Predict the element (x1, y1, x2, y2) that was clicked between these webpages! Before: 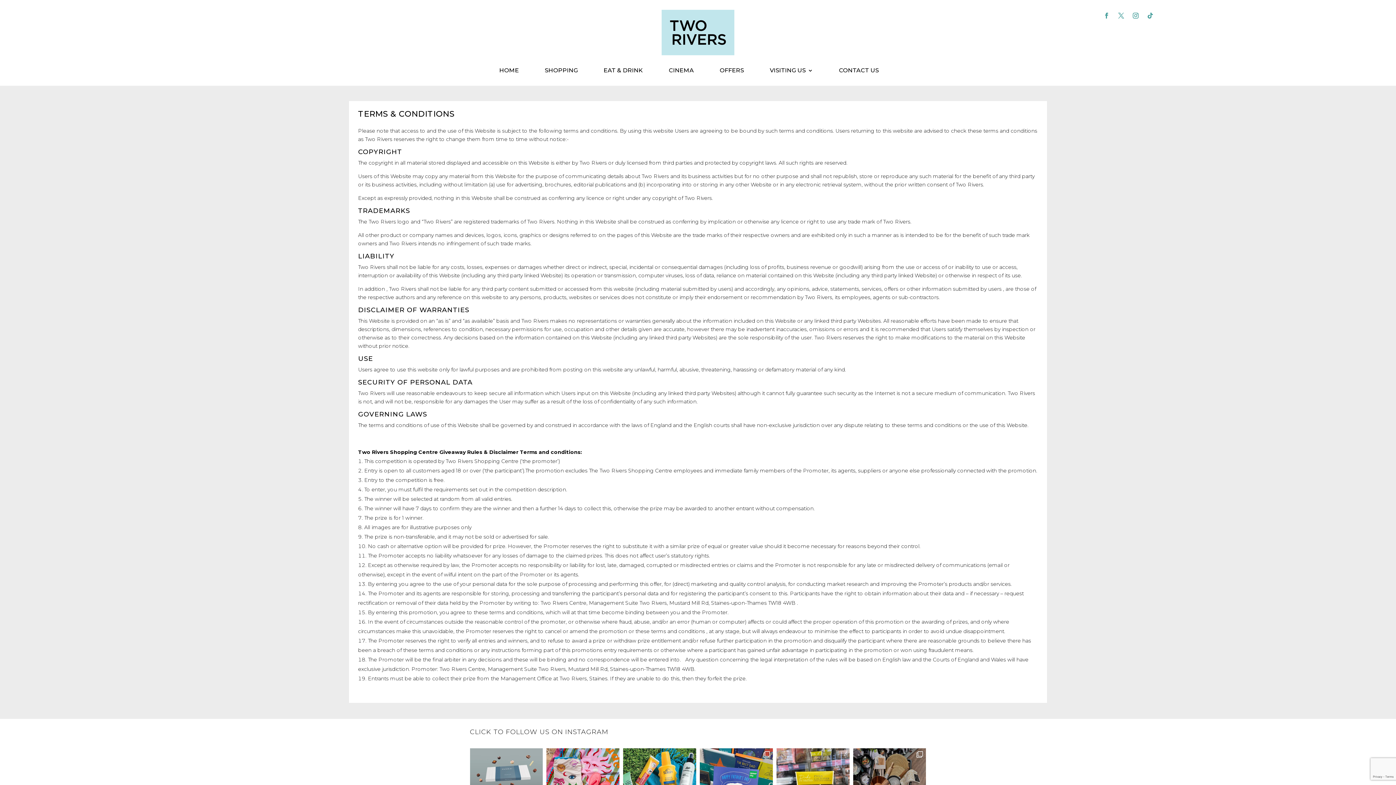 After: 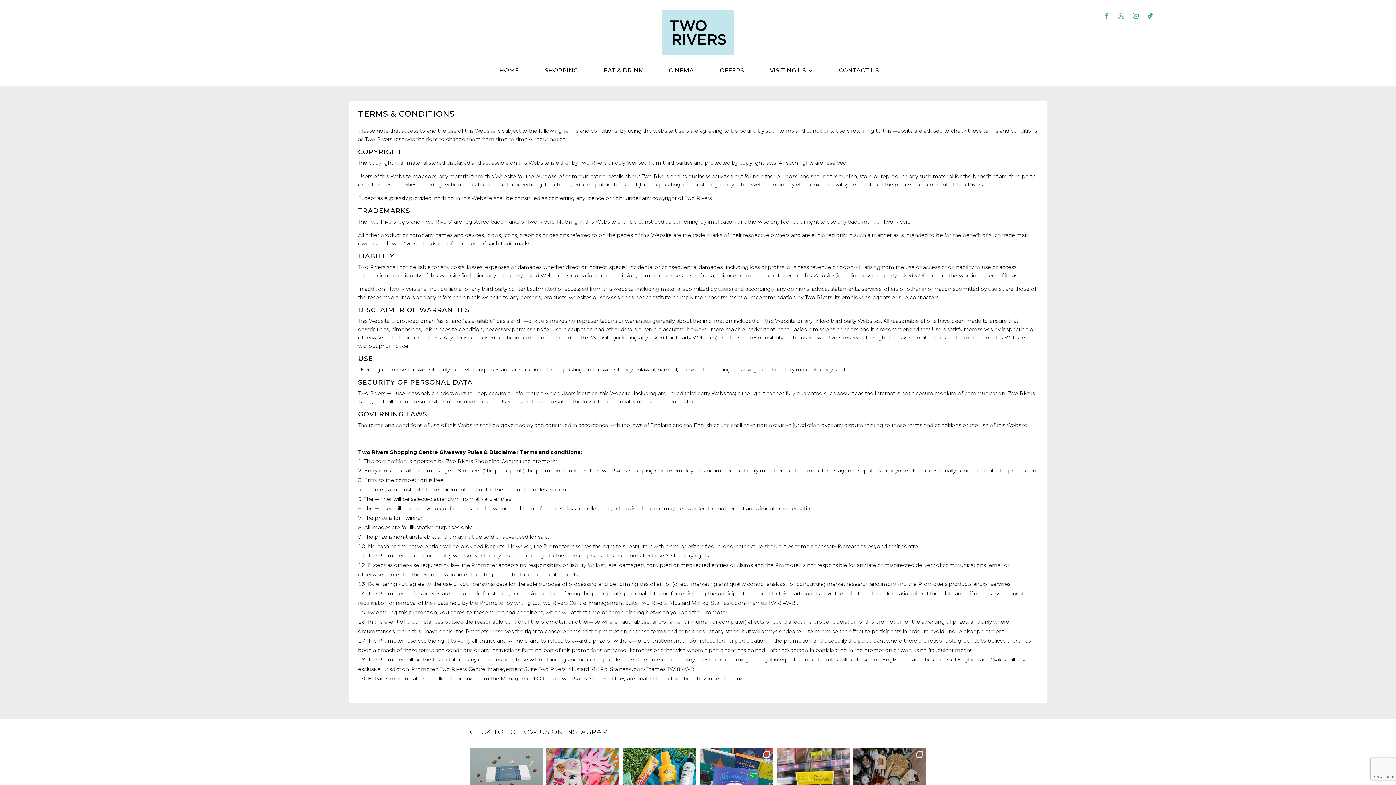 Action: bbox: (1130, 9, 1141, 21)